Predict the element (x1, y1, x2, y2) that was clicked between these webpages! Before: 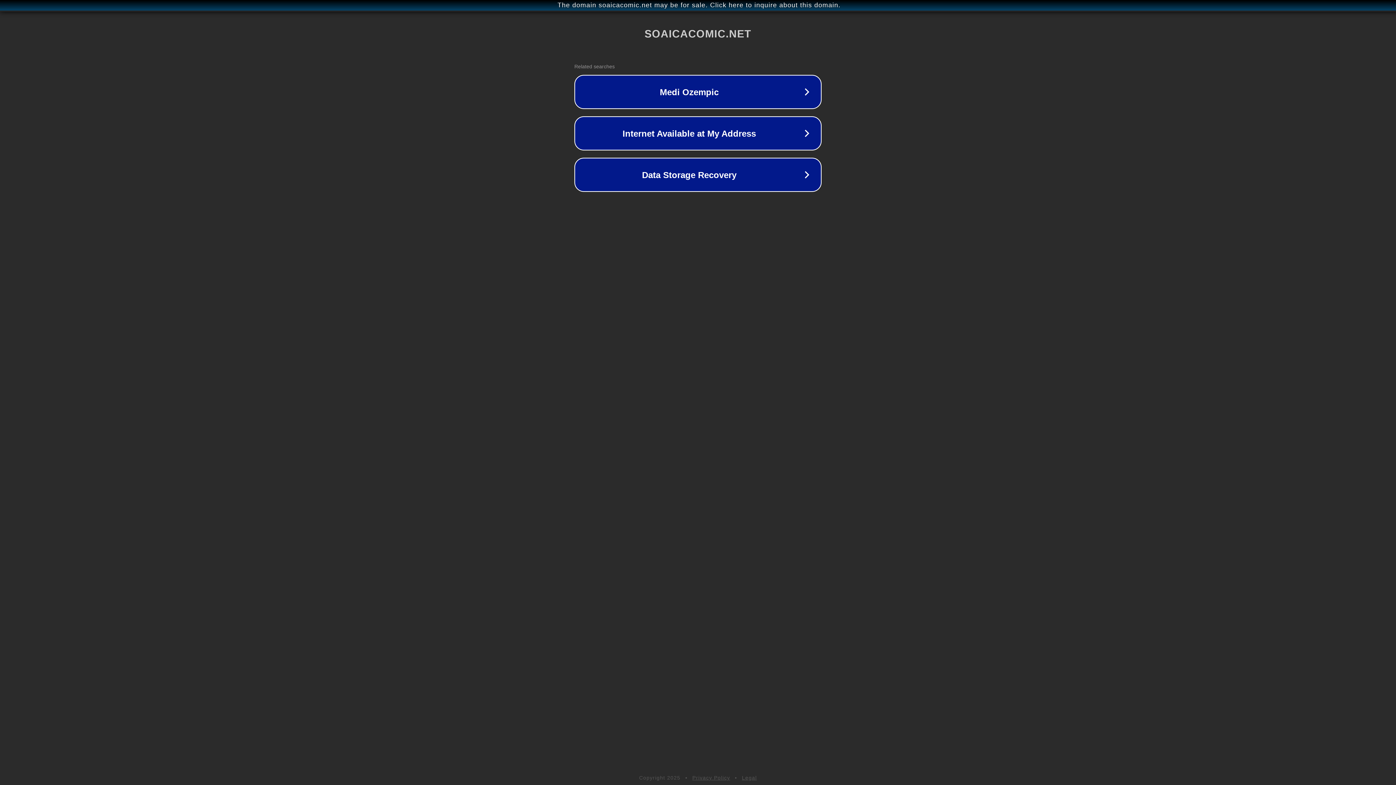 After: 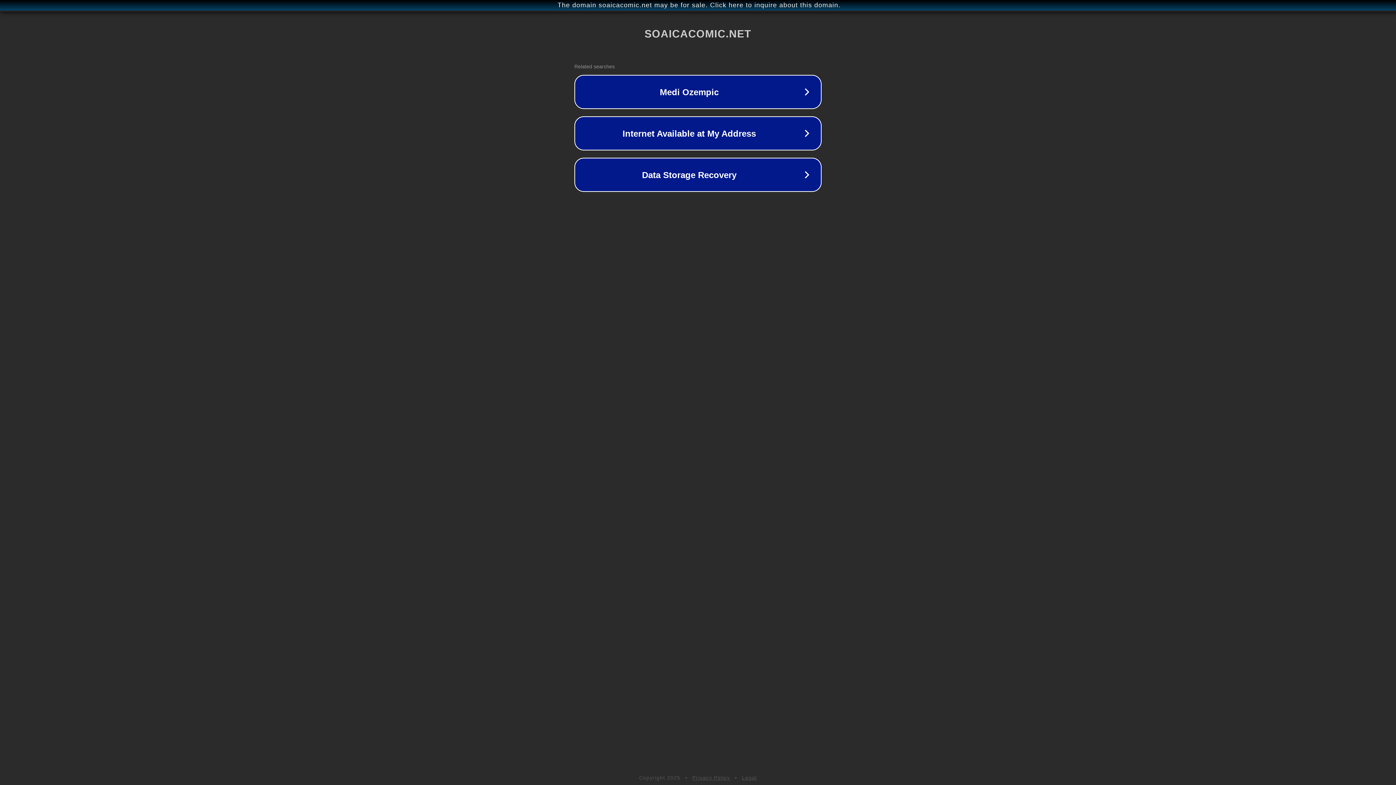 Action: bbox: (742, 775, 757, 781) label: Legal